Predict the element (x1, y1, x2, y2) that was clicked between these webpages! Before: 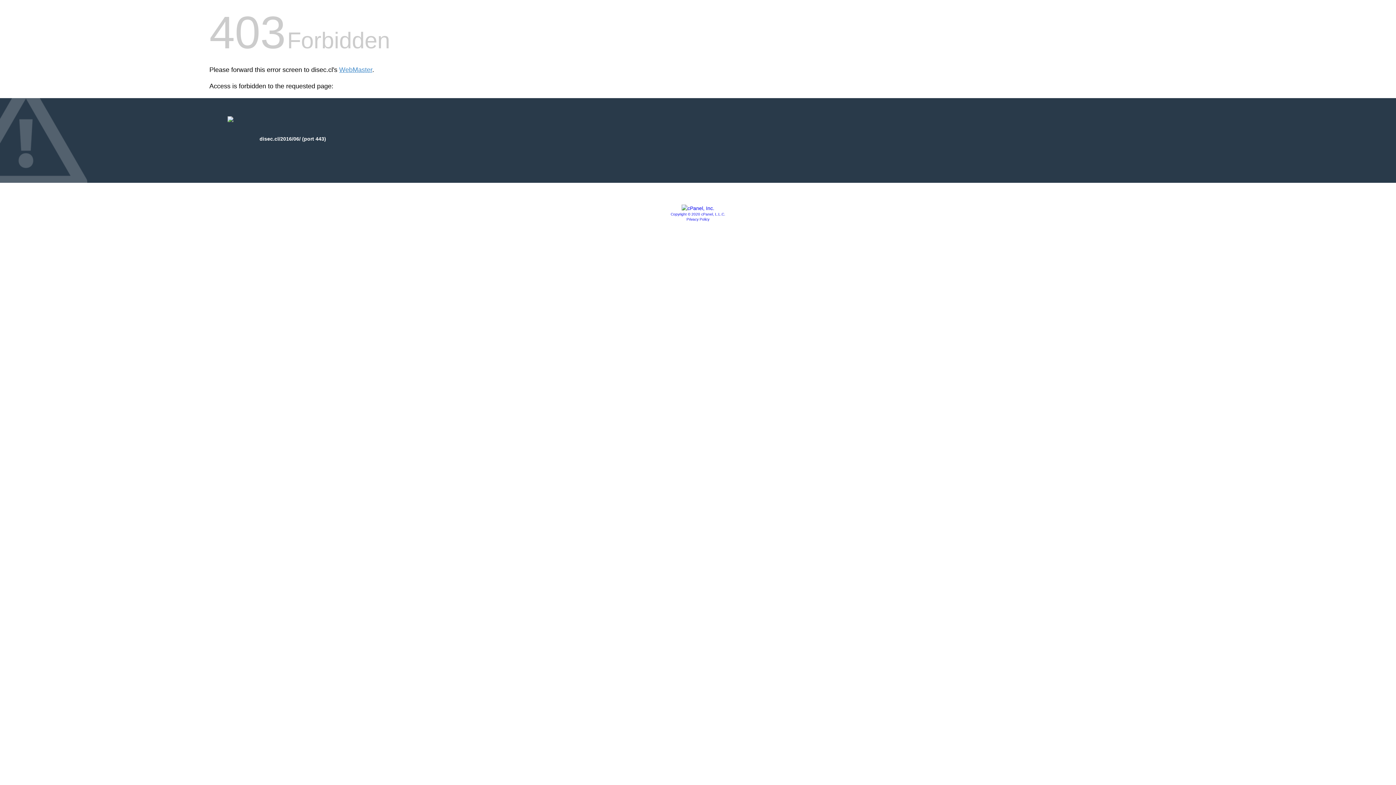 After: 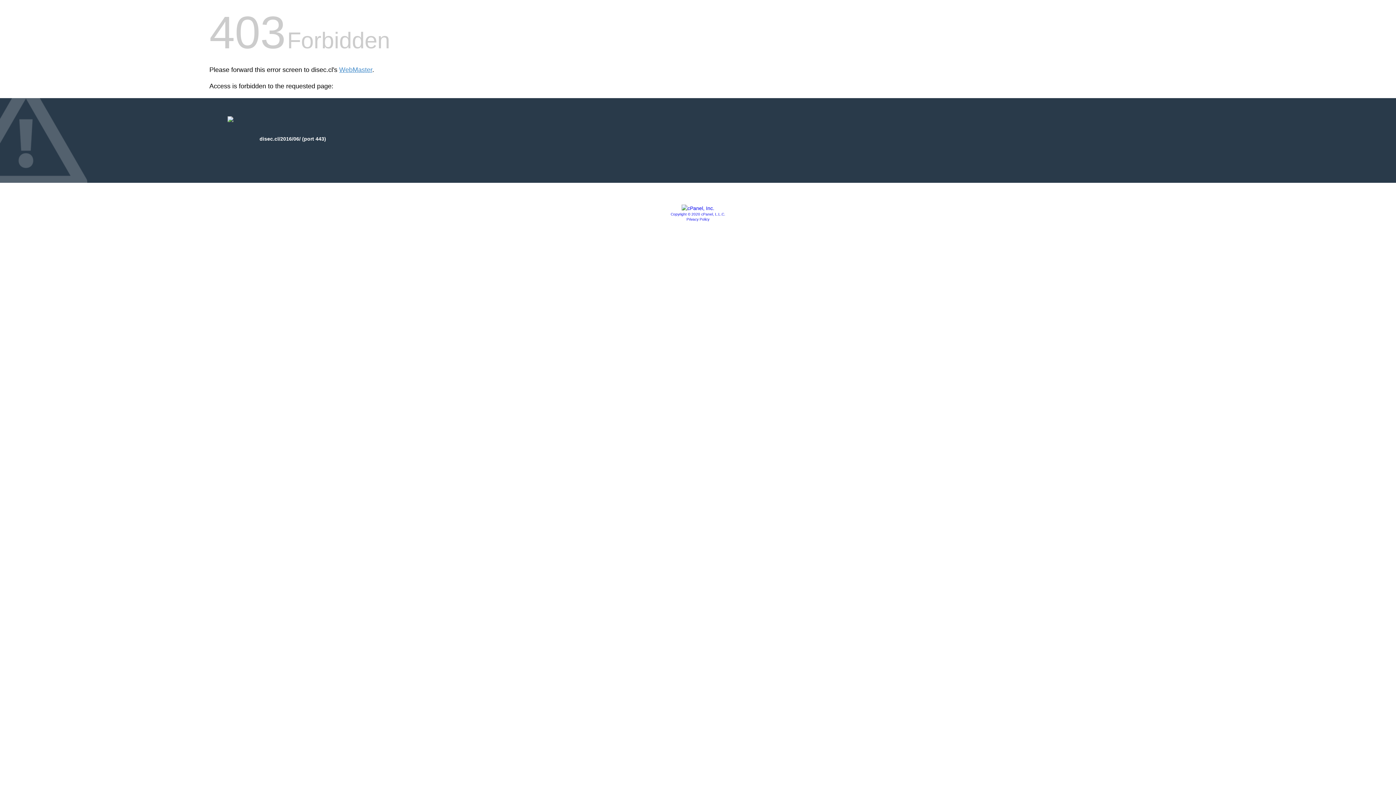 Action: bbox: (681, 205, 714, 211)